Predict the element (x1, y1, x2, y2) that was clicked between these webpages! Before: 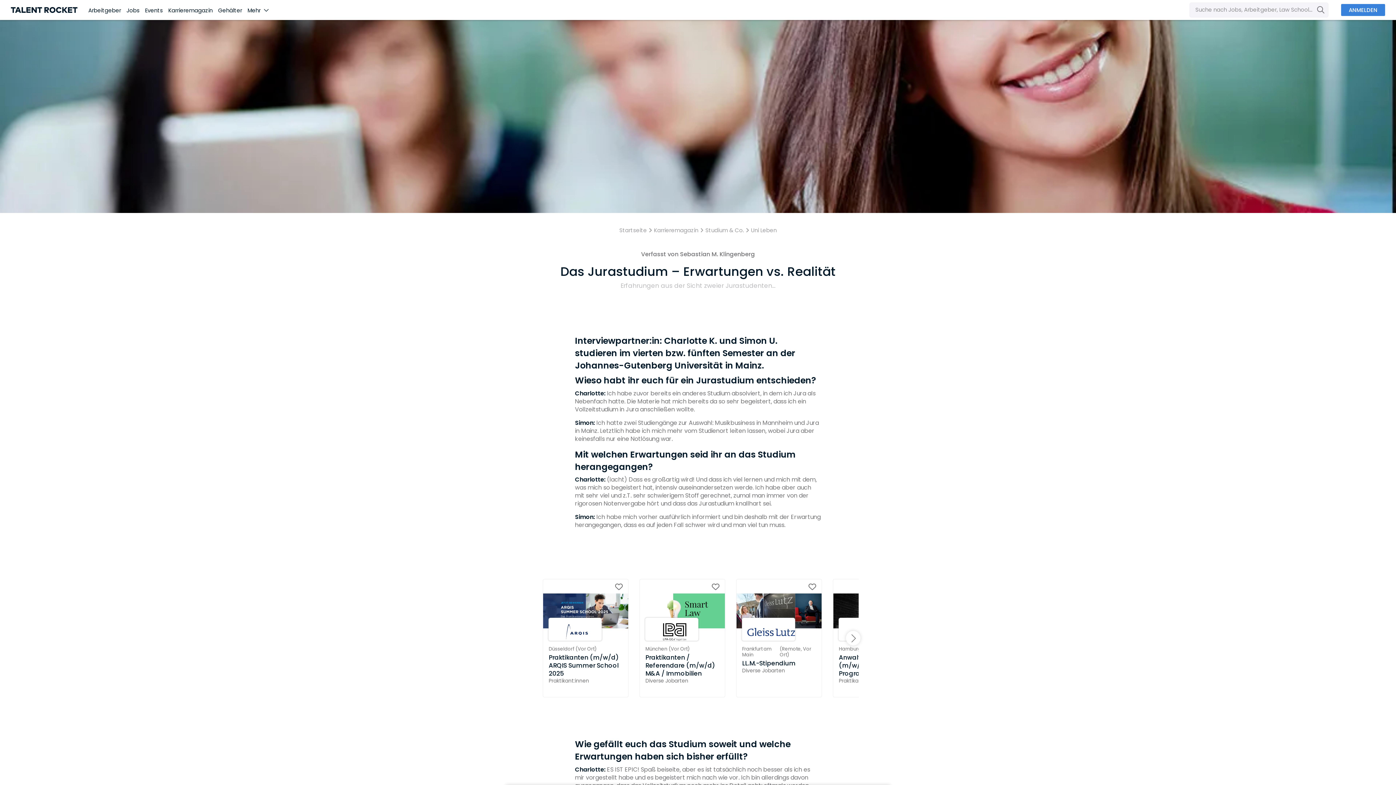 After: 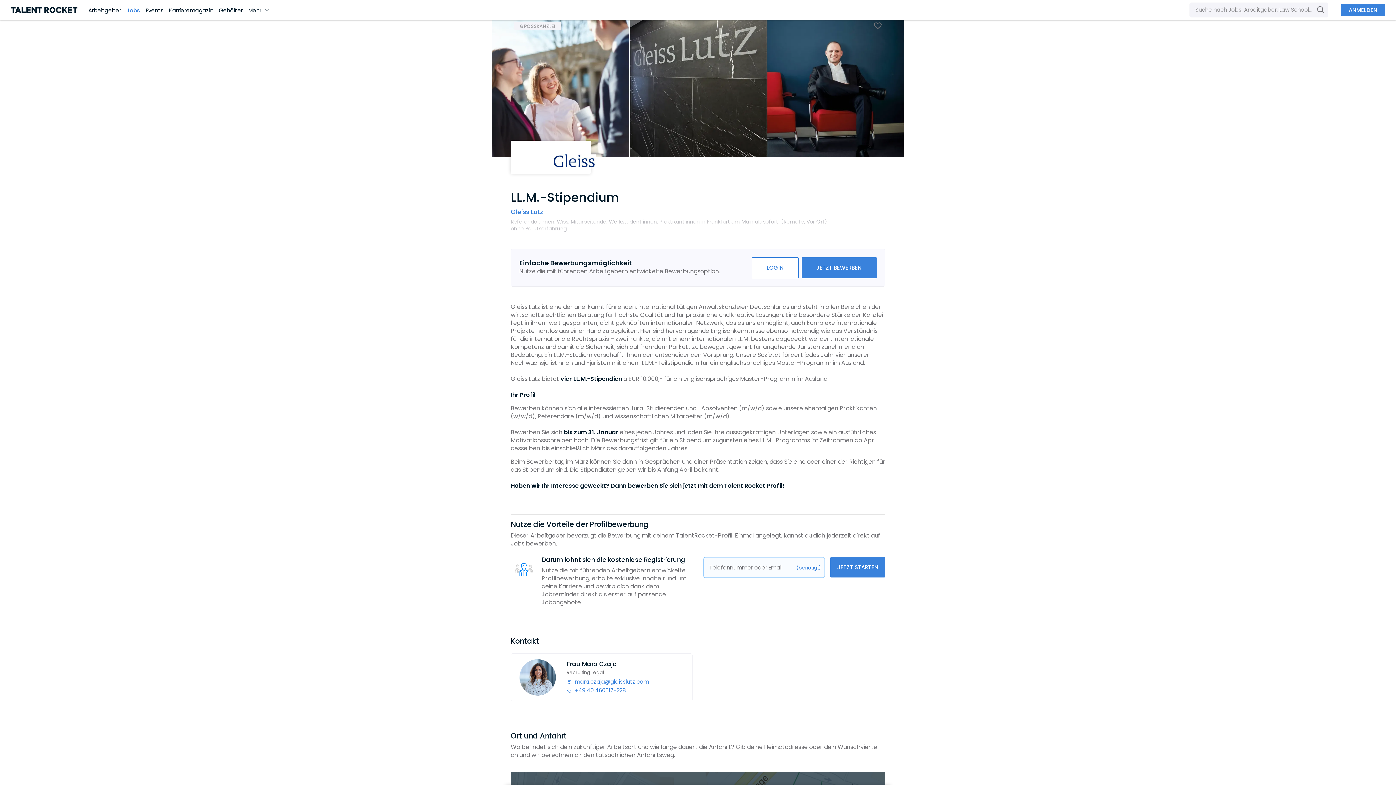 Action: label: Frankfurt am Main
(Remote, Vor Ort)
LL.M.-Stipendium

Diverse Jobarten bbox: (736, 579, 822, 697)